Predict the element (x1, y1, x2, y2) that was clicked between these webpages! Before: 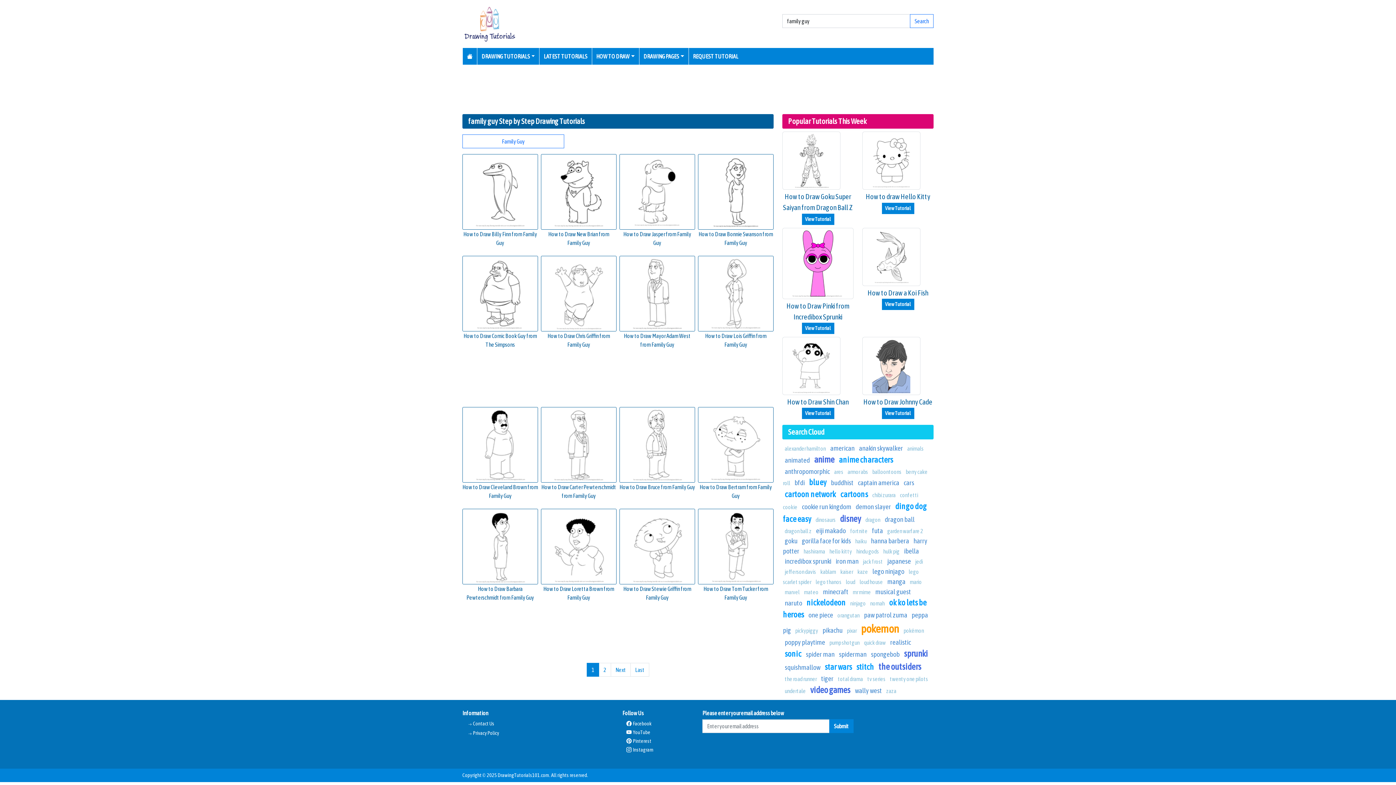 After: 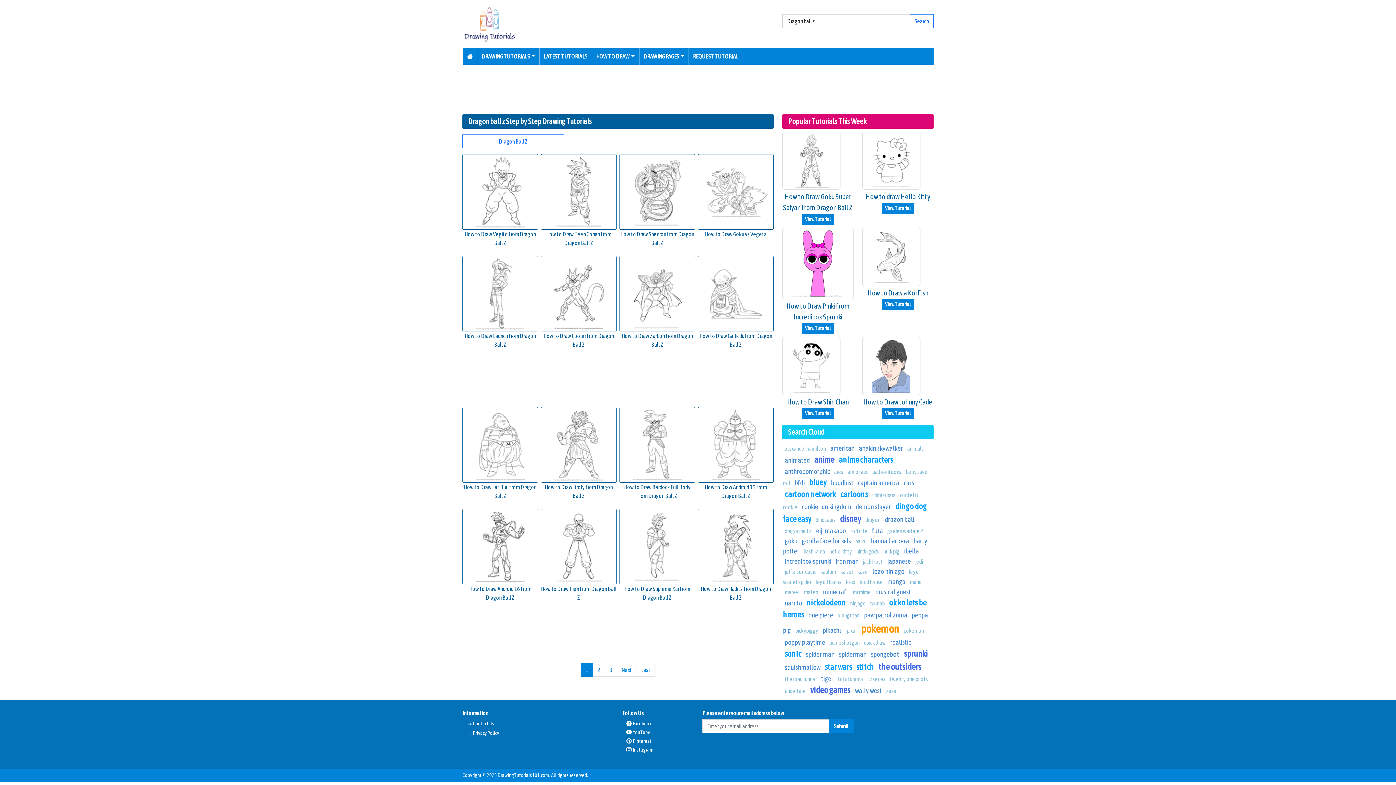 Action: label: dragon ball z bbox: (784, 527, 811, 534)